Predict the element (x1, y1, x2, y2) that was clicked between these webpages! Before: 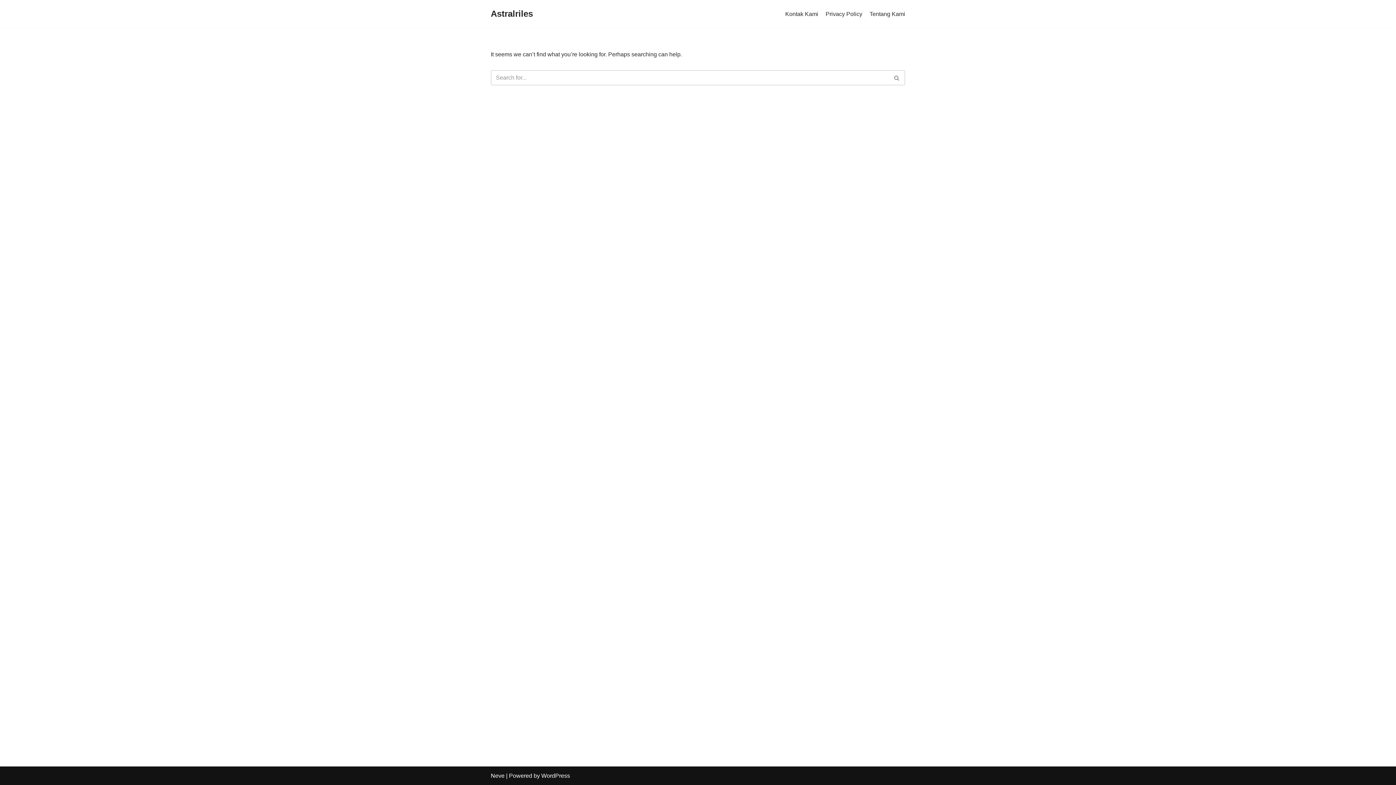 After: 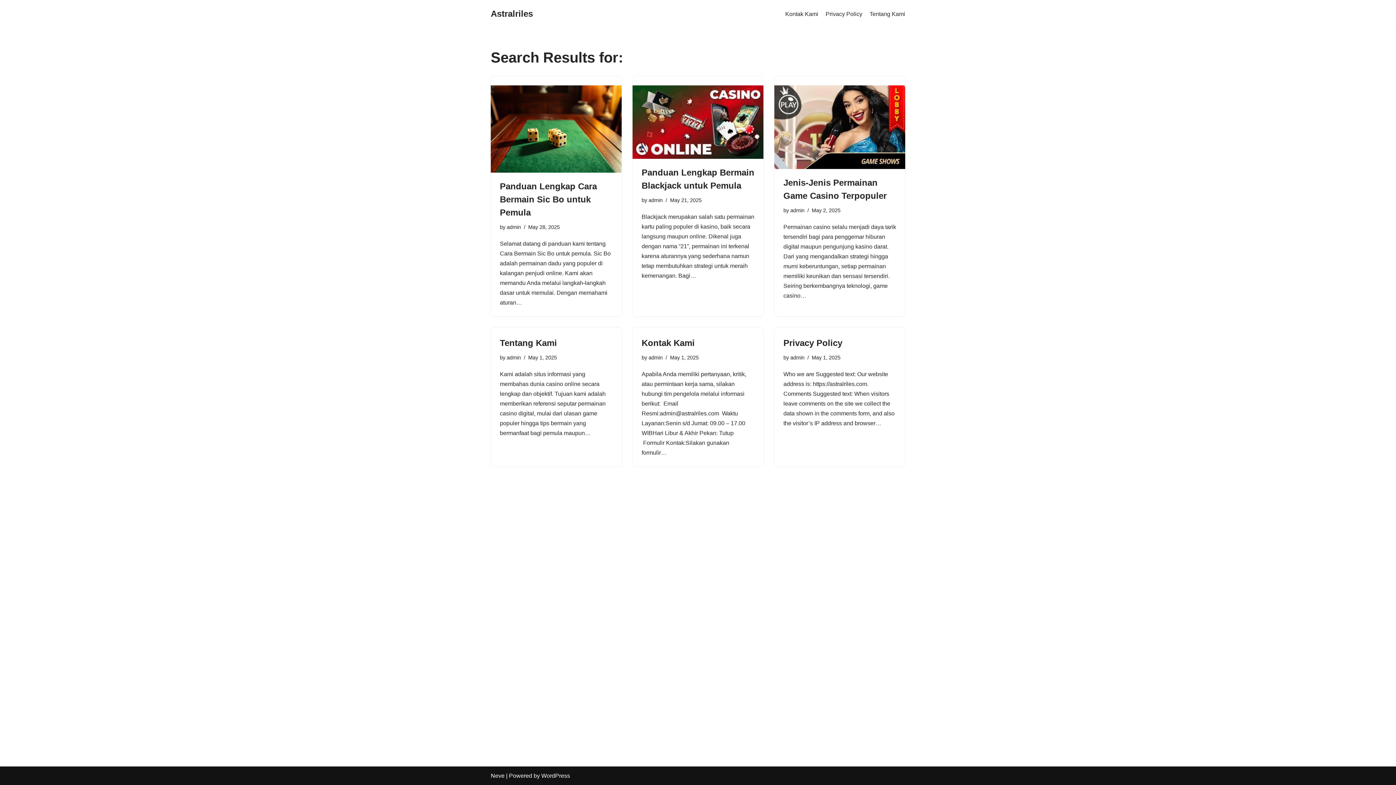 Action: label: Search bbox: (889, 70, 905, 85)